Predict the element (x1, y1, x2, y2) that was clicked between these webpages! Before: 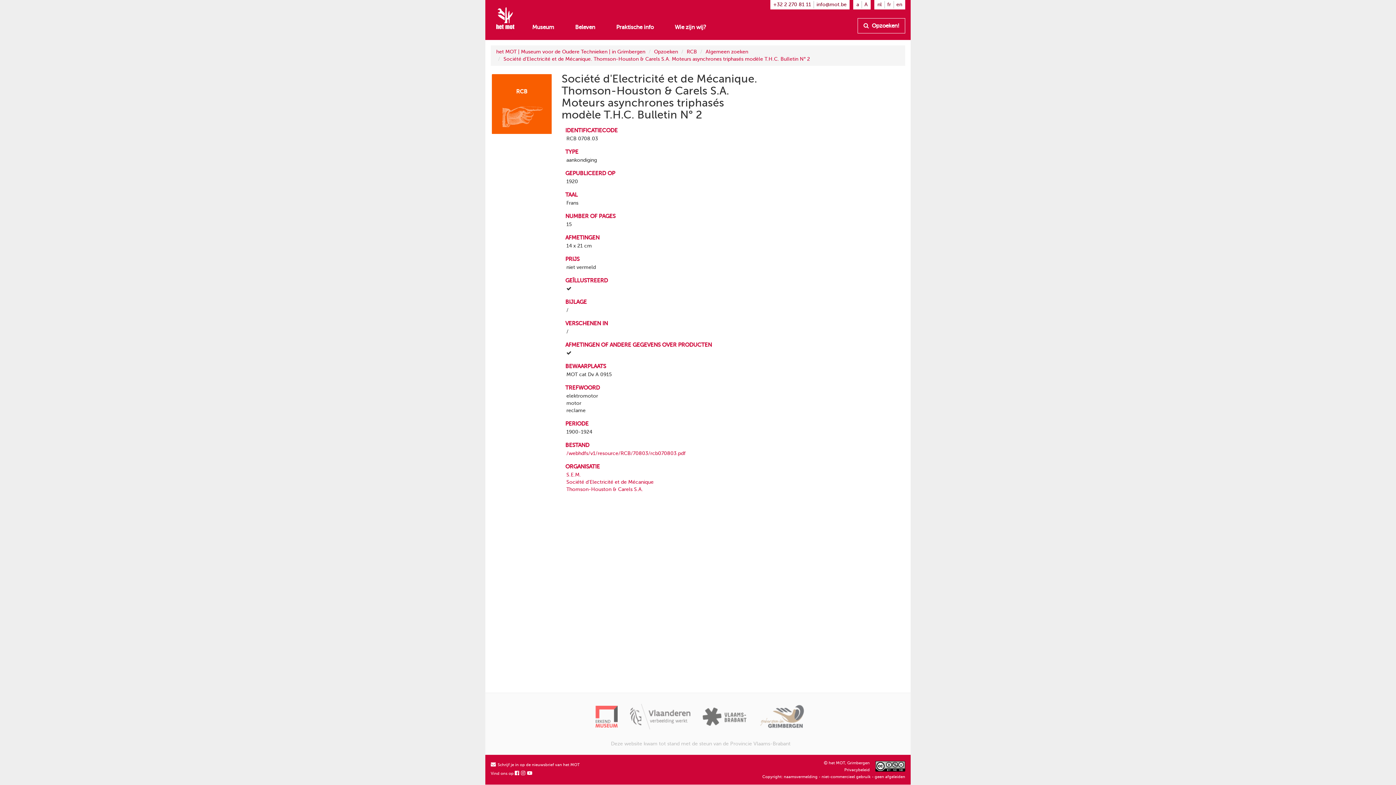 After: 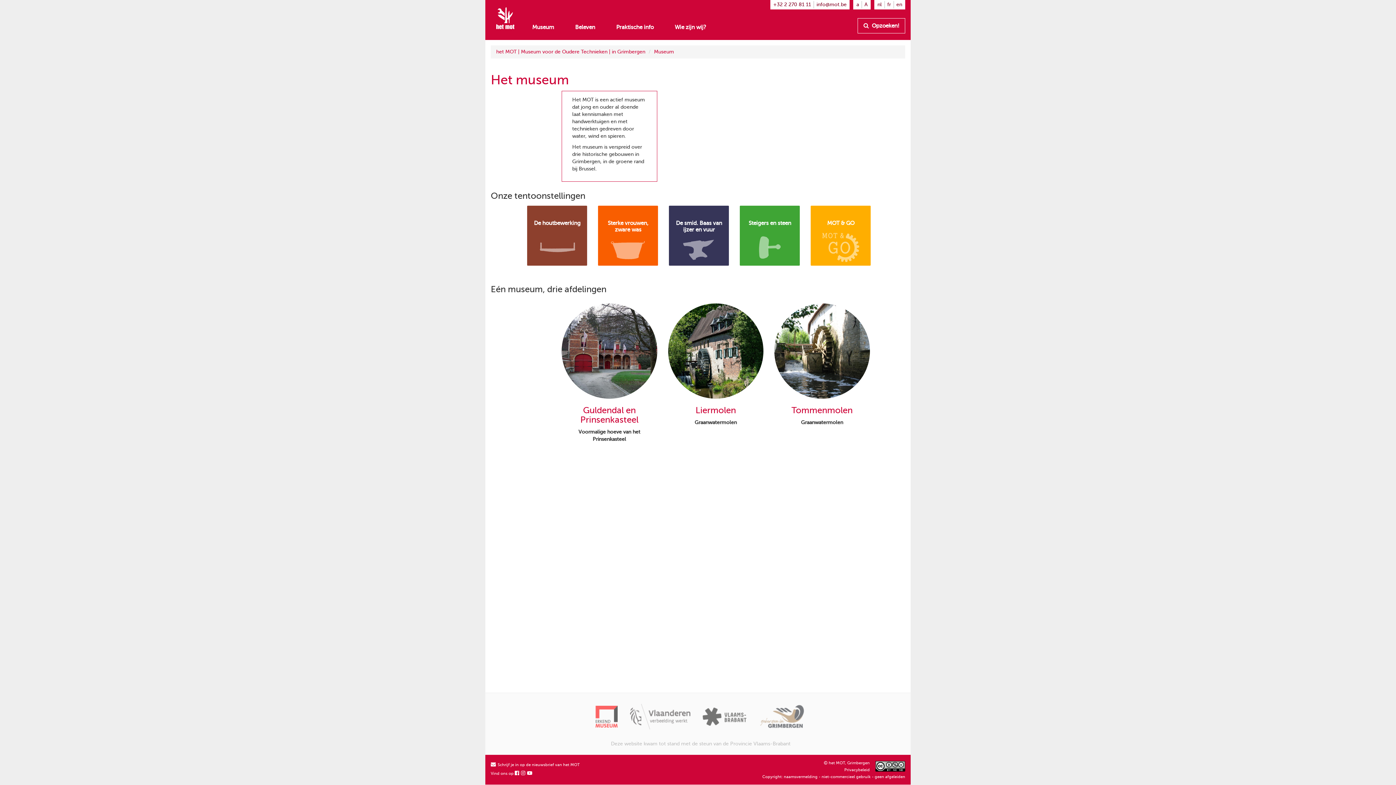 Action: label: Museum bbox: (526, 18, 559, 36)